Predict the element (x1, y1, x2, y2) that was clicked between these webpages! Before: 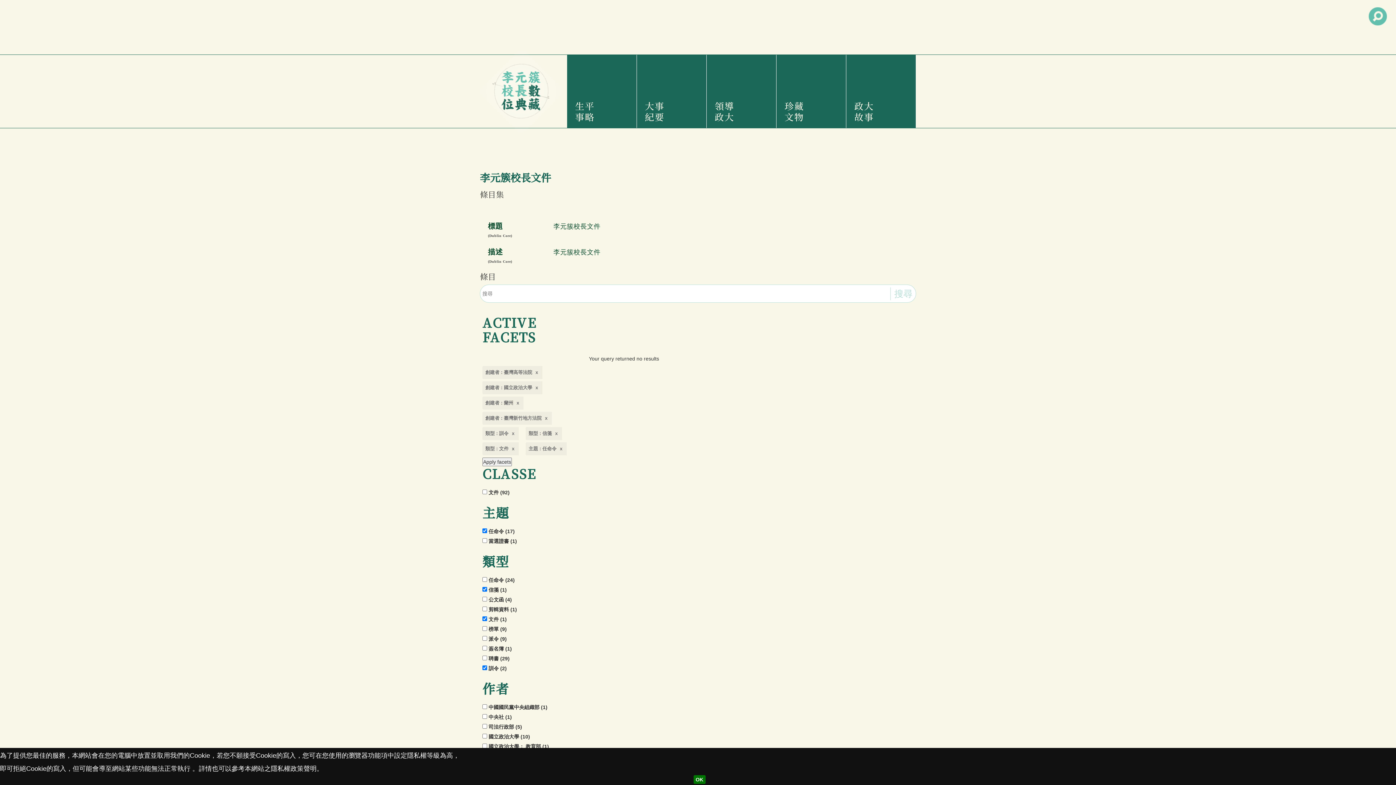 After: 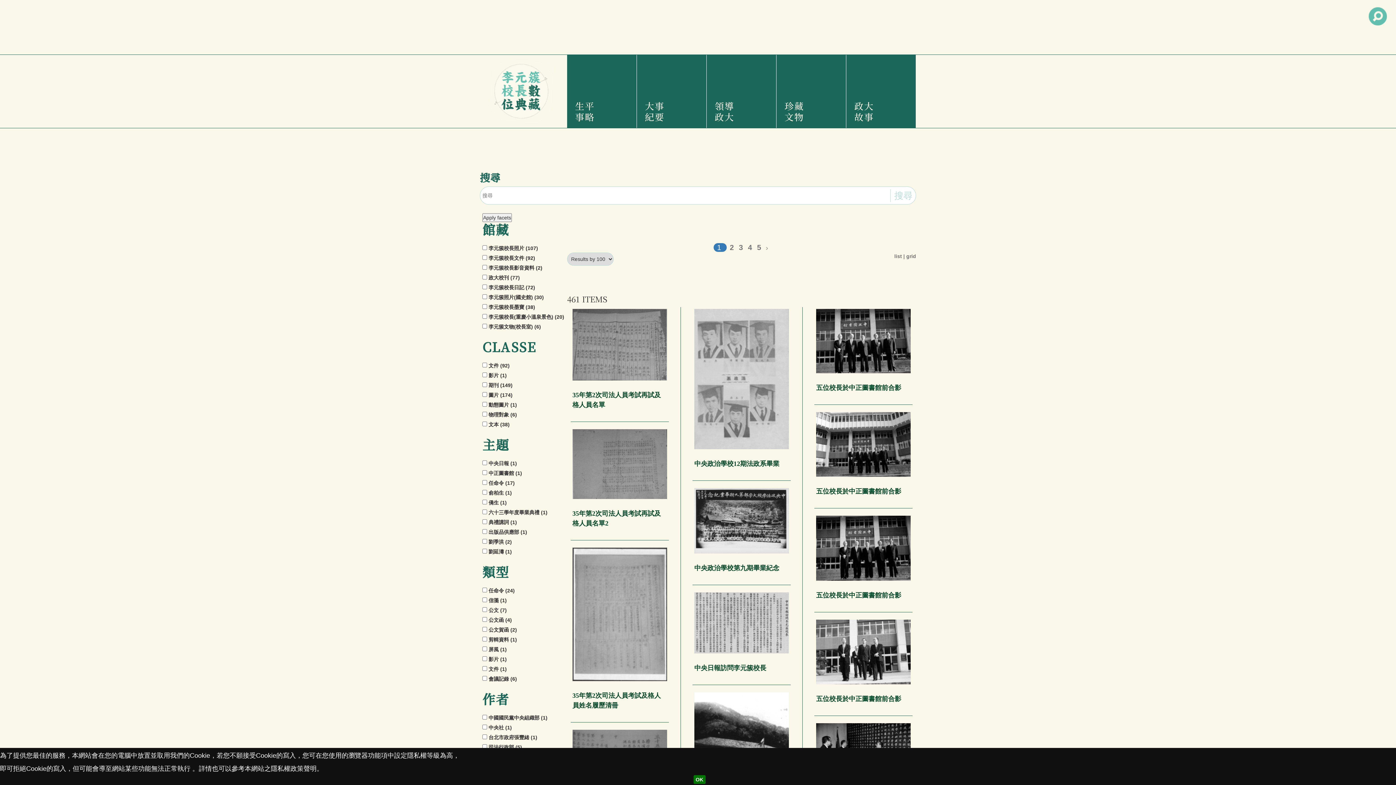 Action: label: 搜尋 bbox: (890, 287, 916, 300)